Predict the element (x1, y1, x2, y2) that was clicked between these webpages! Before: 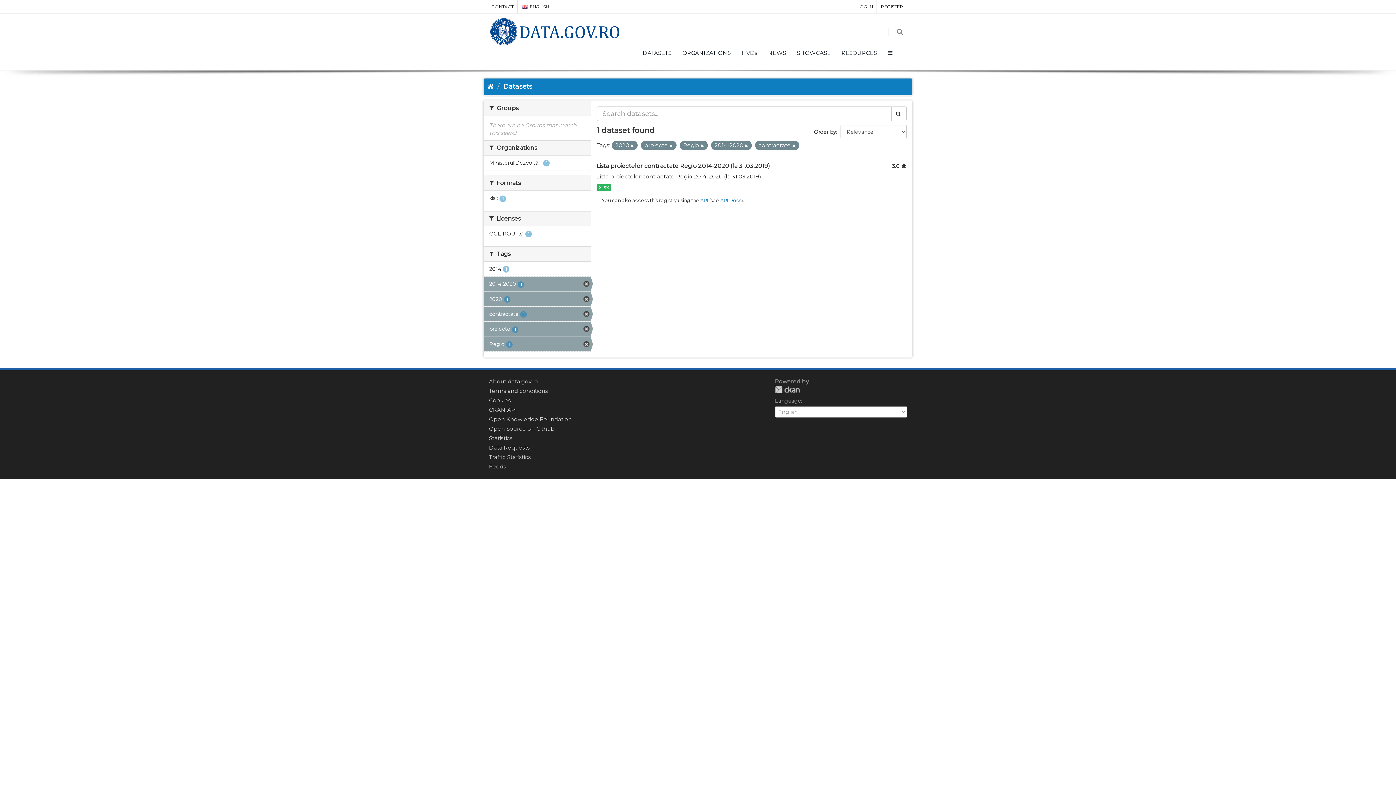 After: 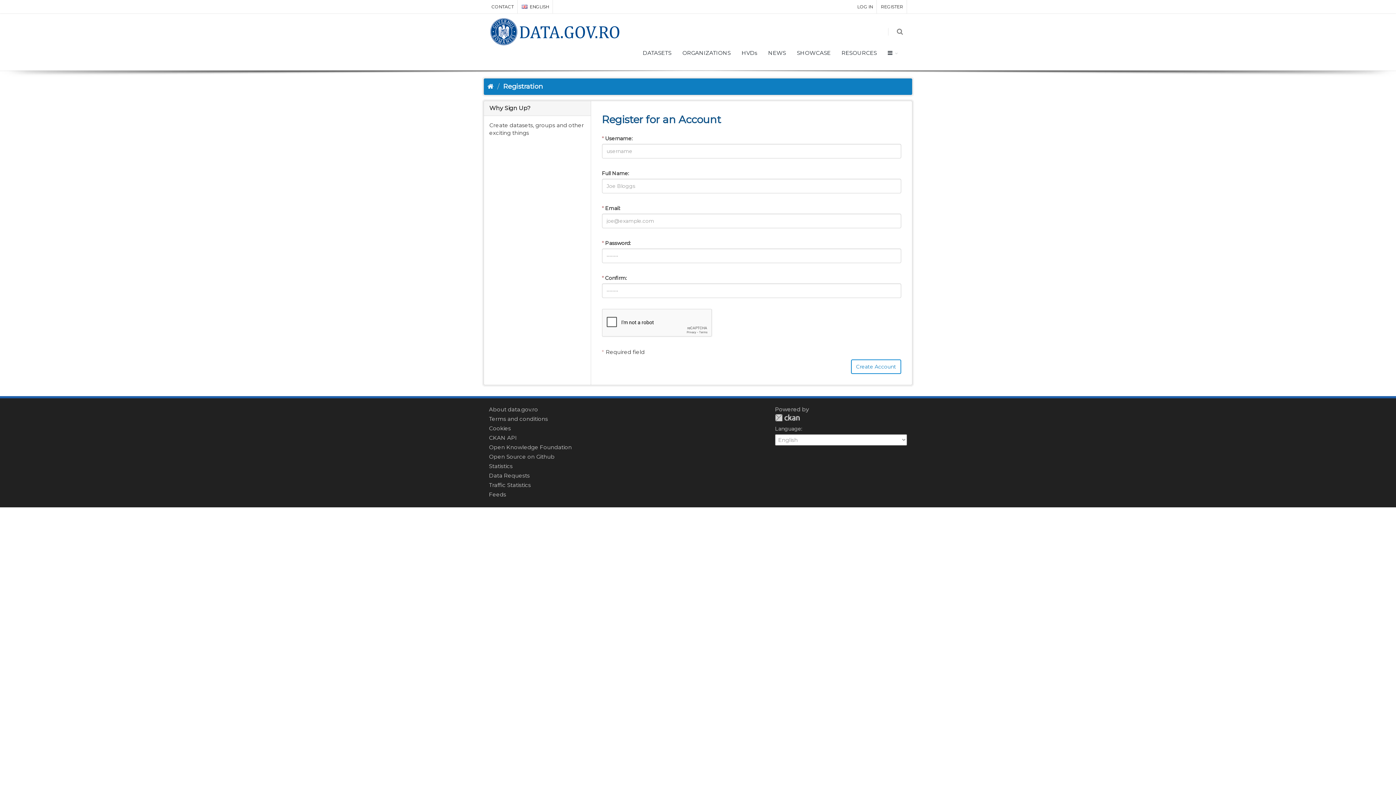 Action: bbox: (877, 0, 906, 13) label: REGISTER